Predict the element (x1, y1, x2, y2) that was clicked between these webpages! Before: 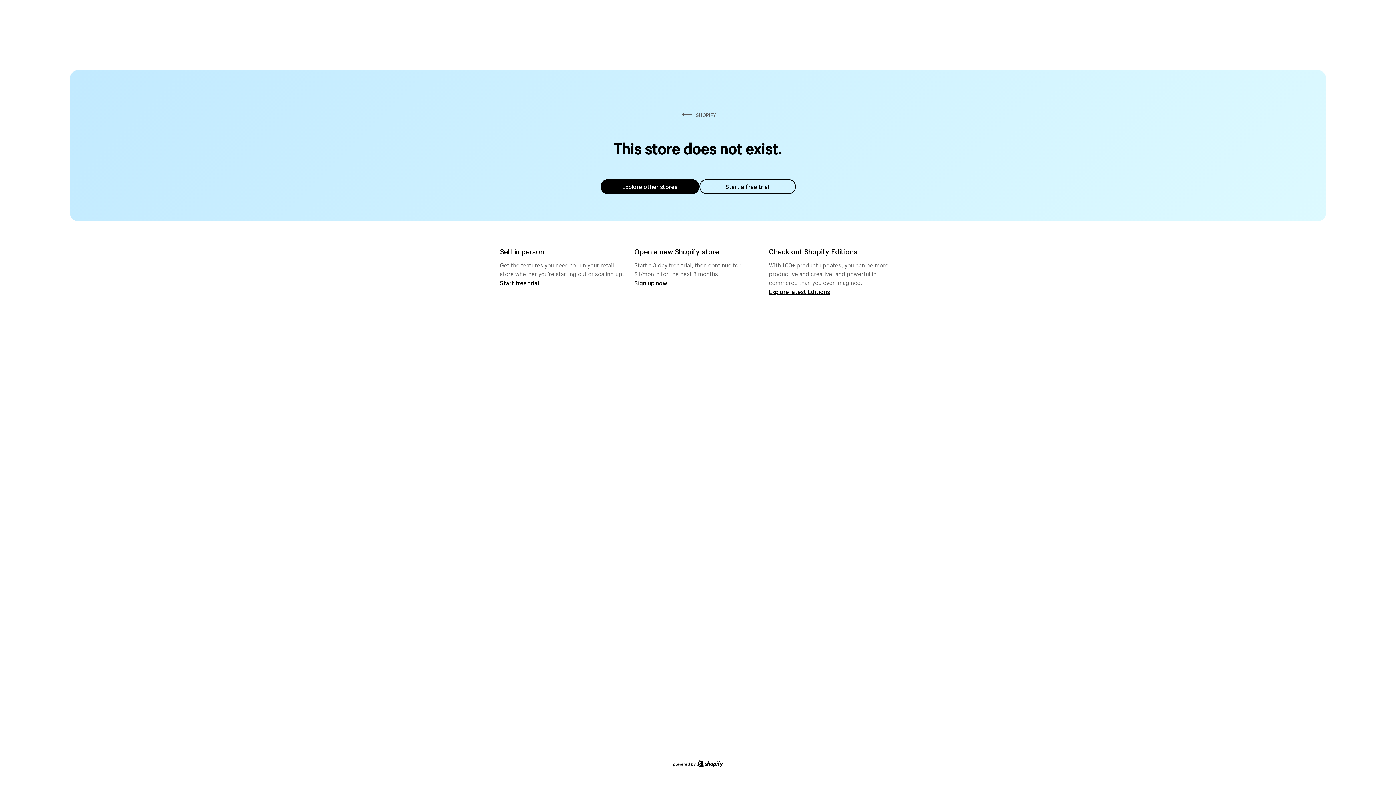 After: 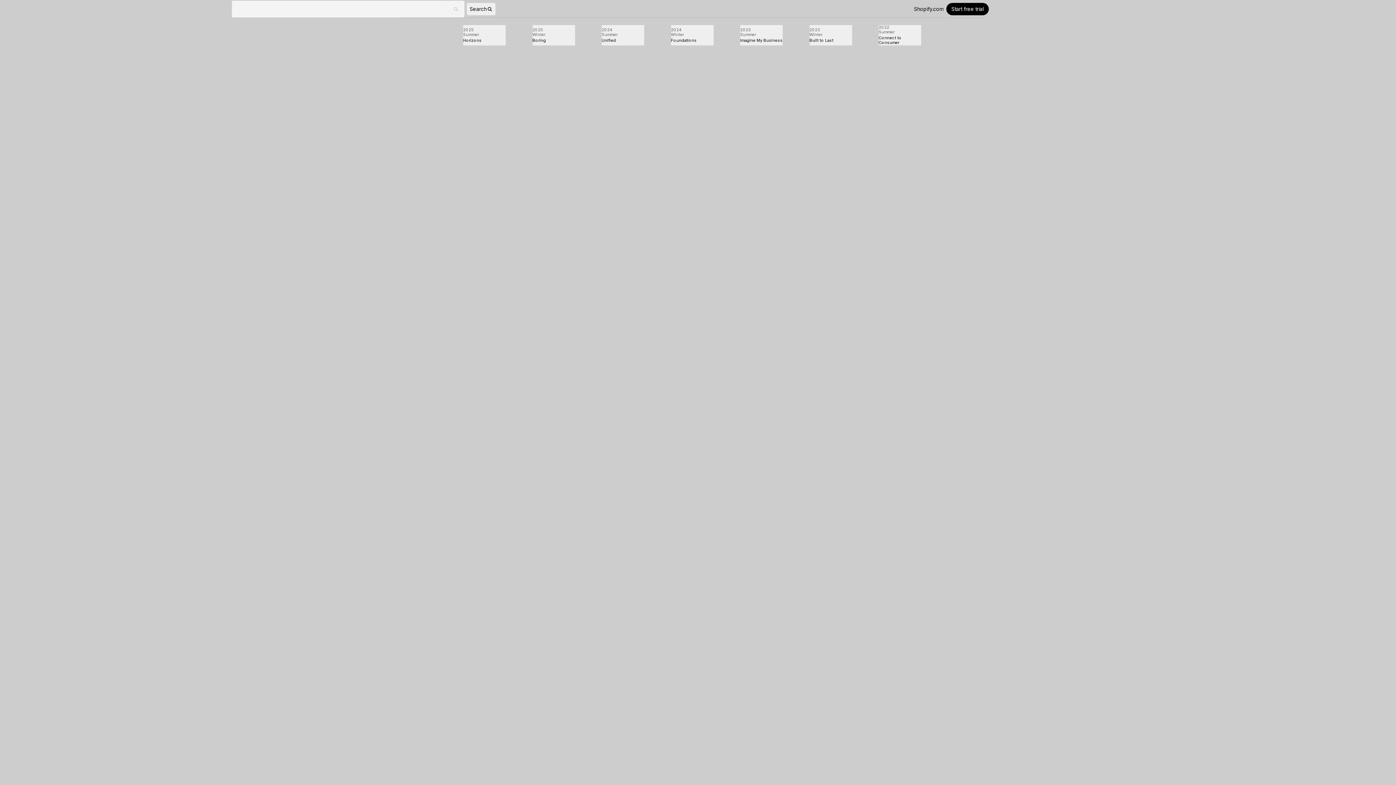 Action: label: Explore latest Editions bbox: (769, 287, 830, 295)